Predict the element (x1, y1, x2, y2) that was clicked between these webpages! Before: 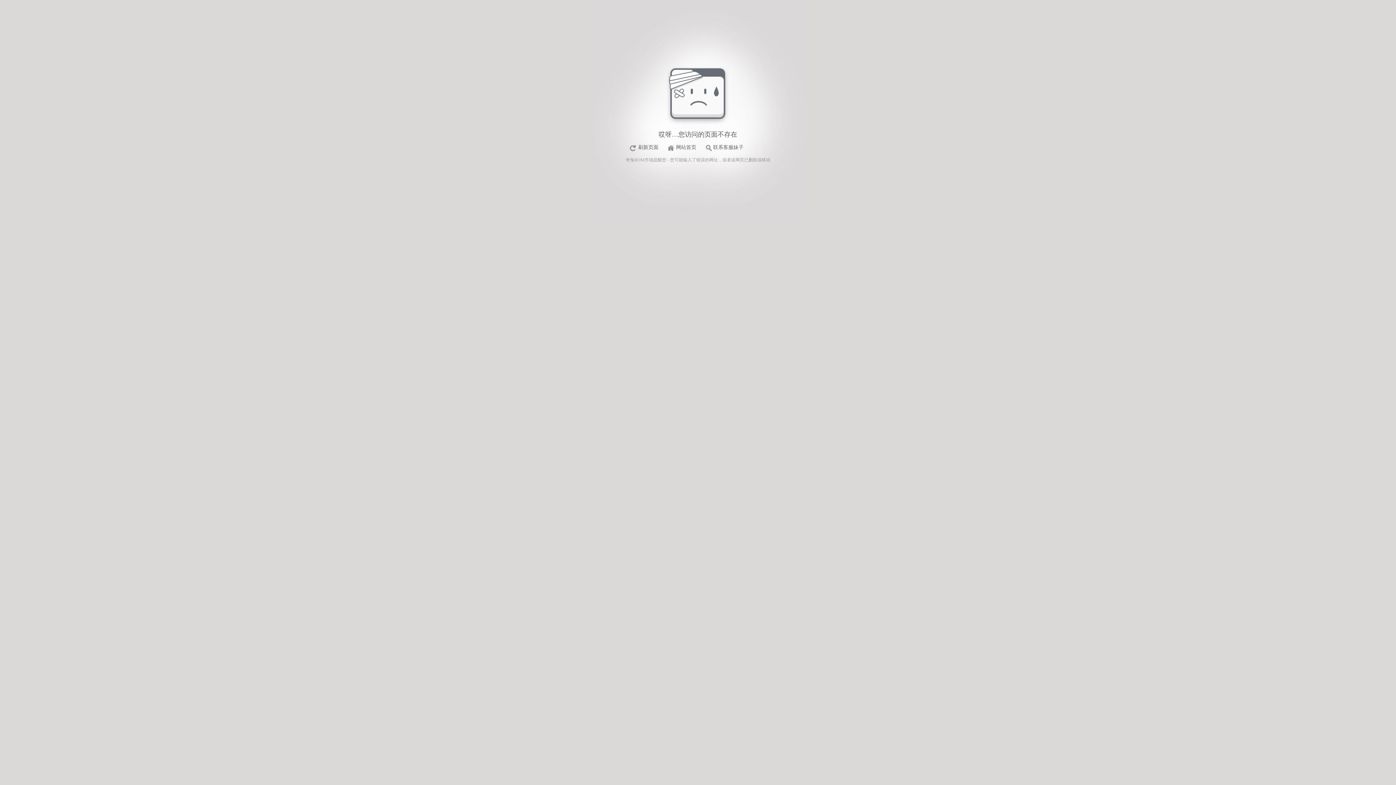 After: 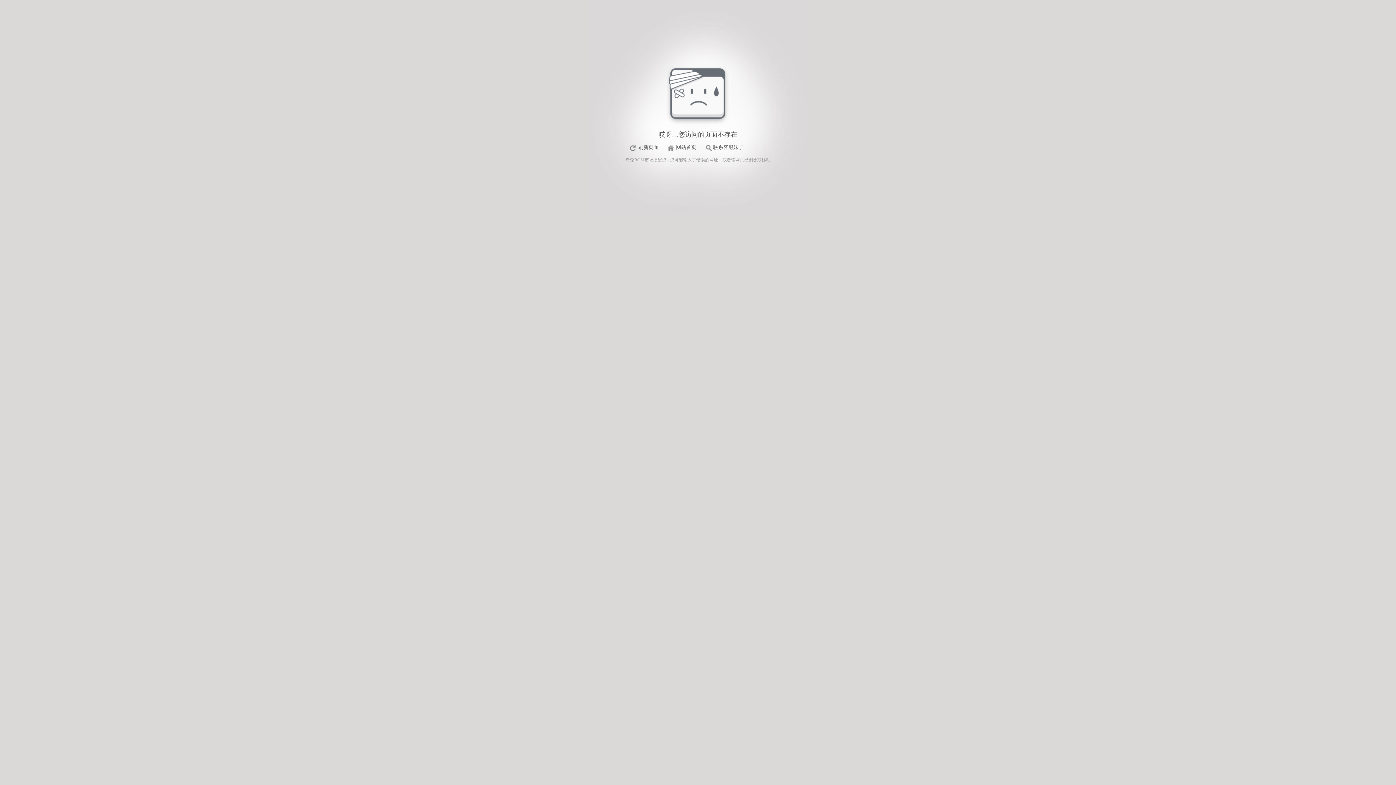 Action: bbox: (627, 143, 662, 152) label: 刷新页面